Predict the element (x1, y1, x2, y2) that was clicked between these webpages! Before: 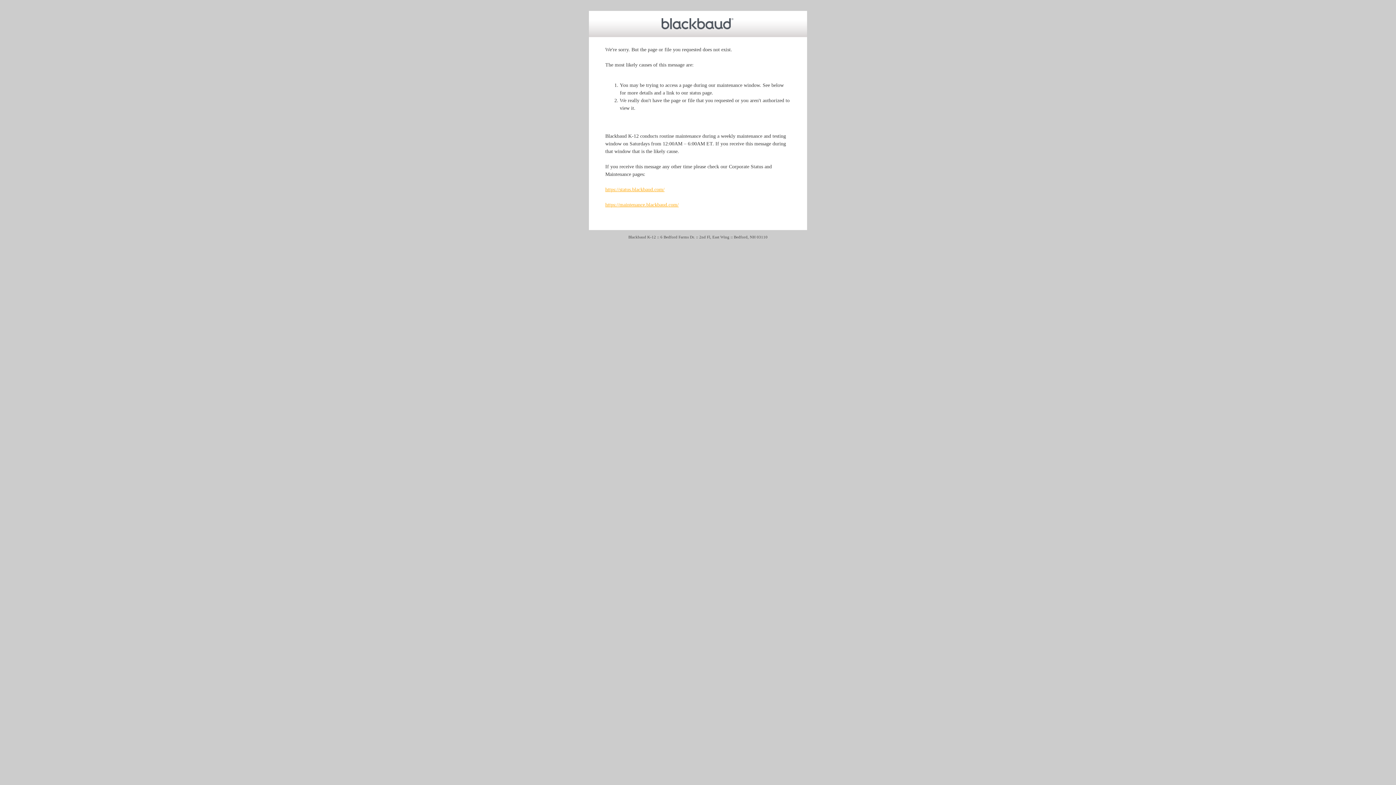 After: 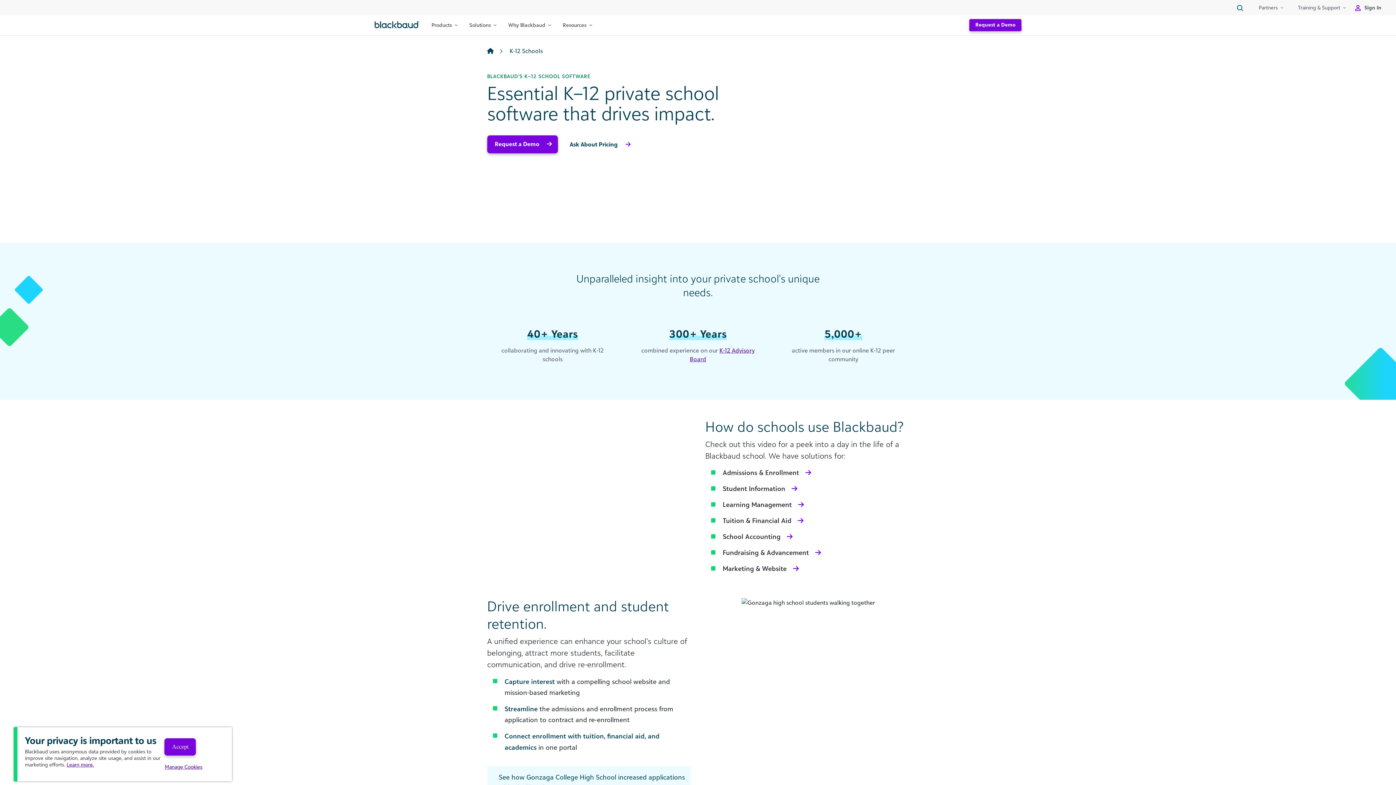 Action: bbox: (661, 25, 734, 30)